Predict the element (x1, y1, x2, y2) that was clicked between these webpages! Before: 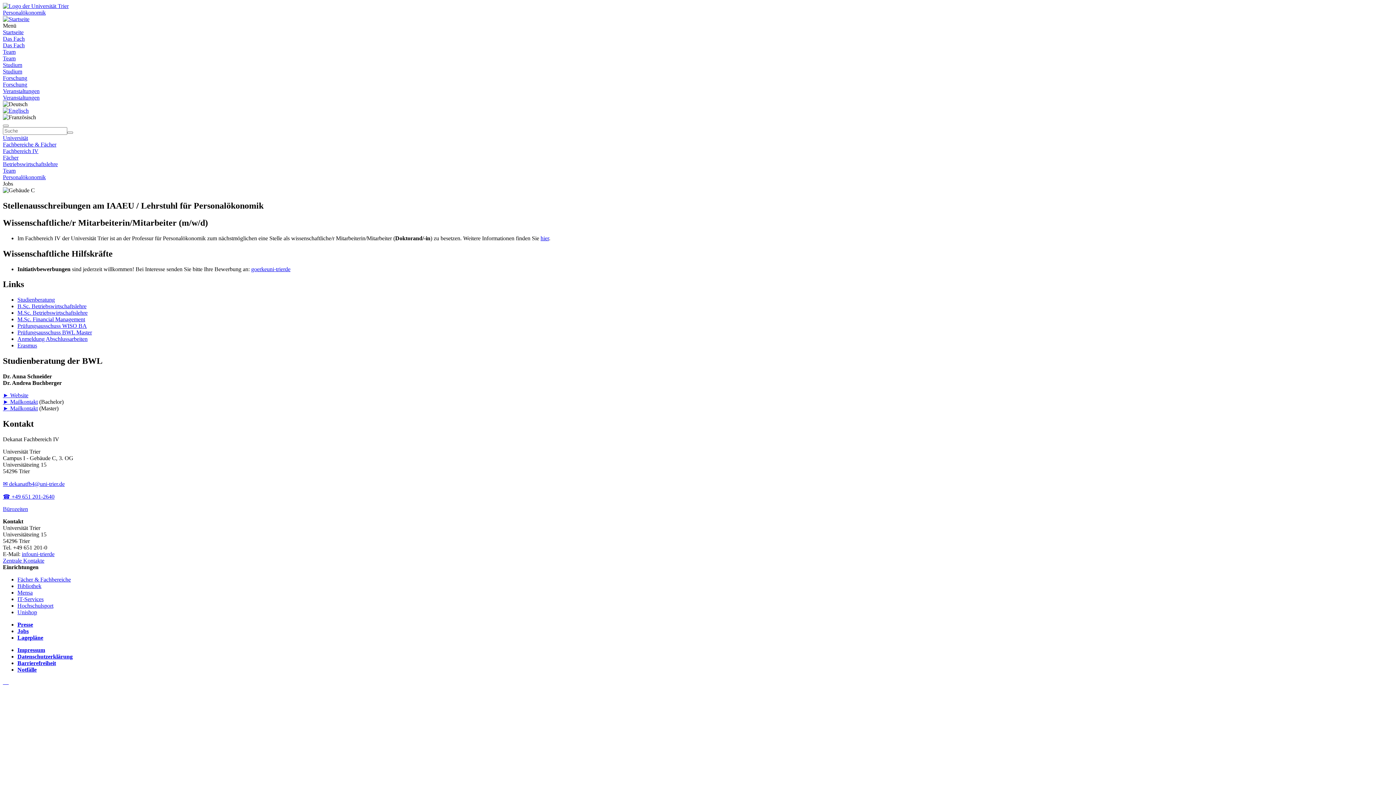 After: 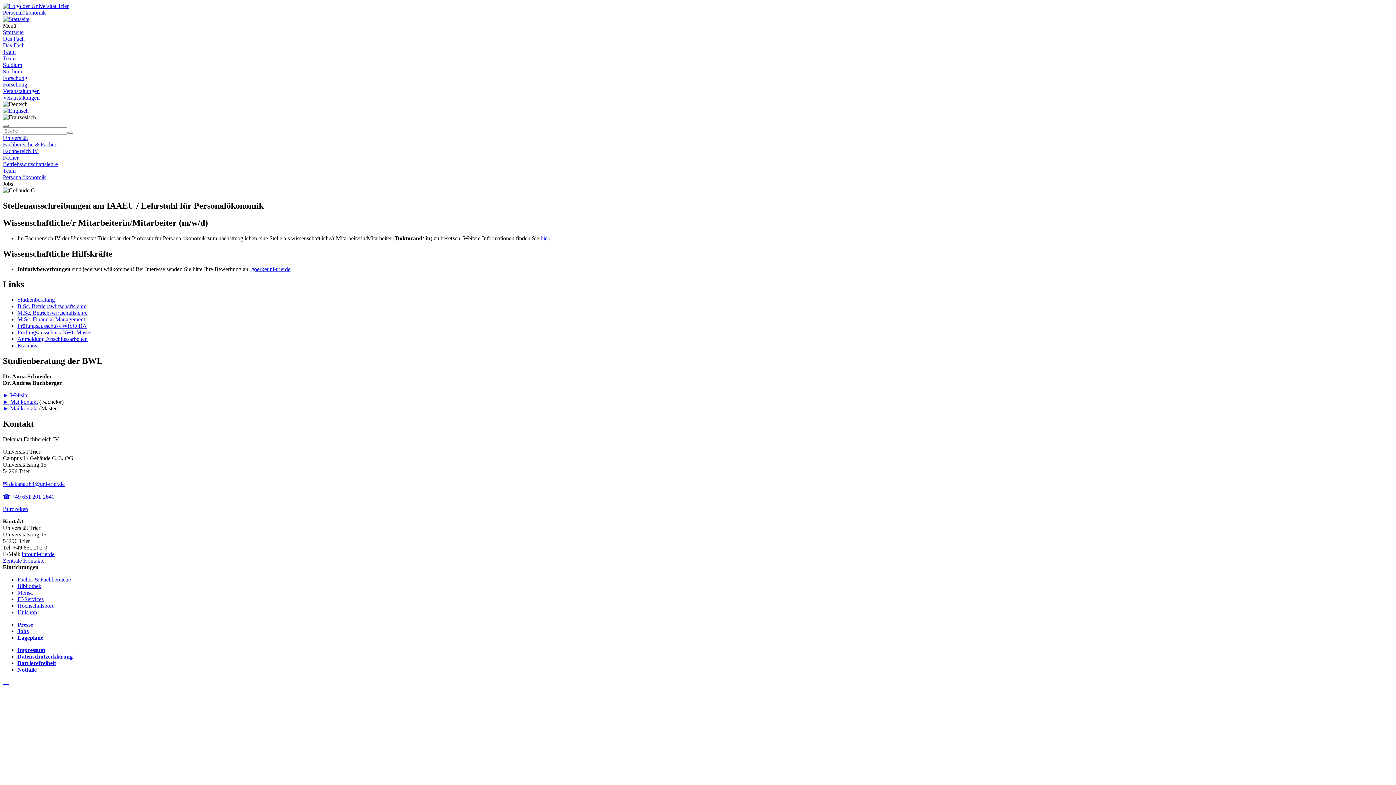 Action: label: Suche bbox: (2, 124, 8, 126)